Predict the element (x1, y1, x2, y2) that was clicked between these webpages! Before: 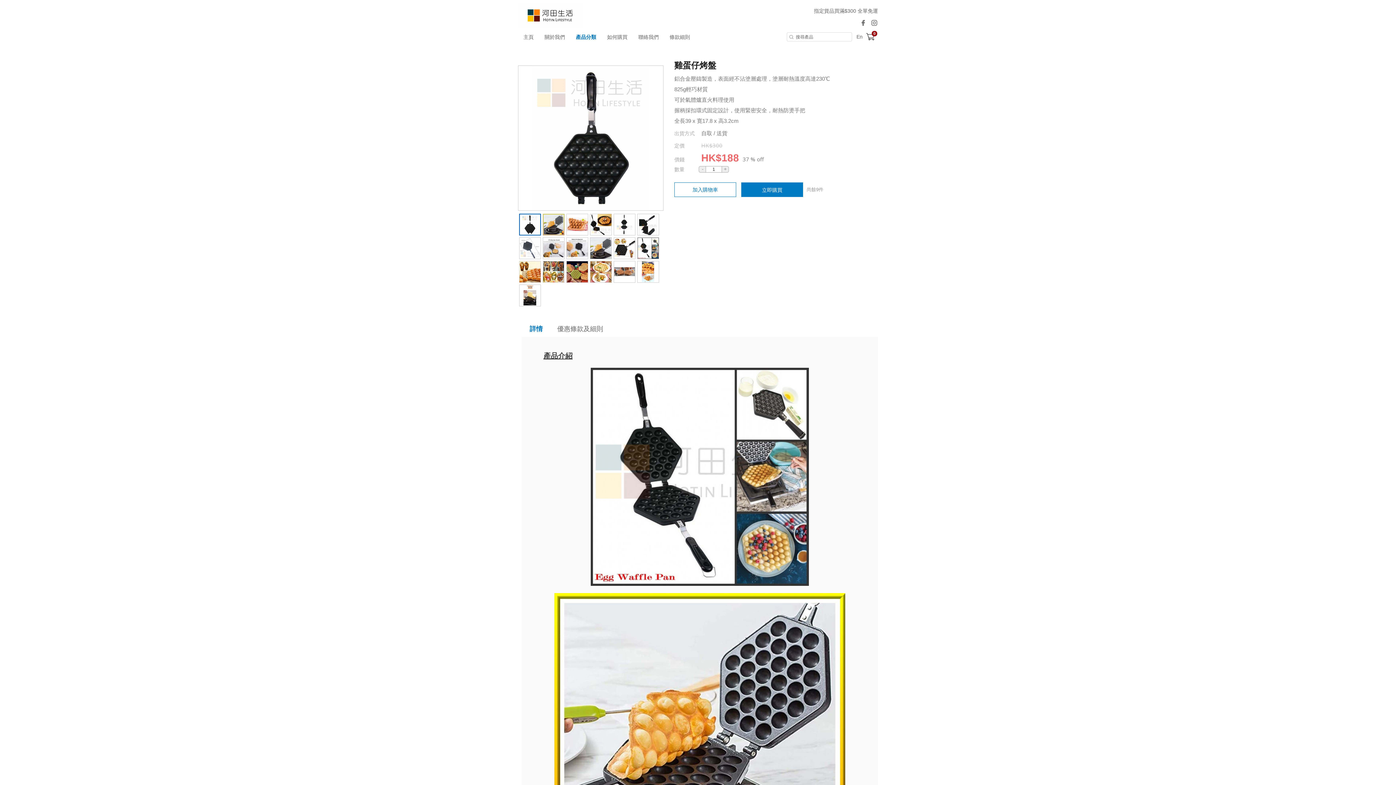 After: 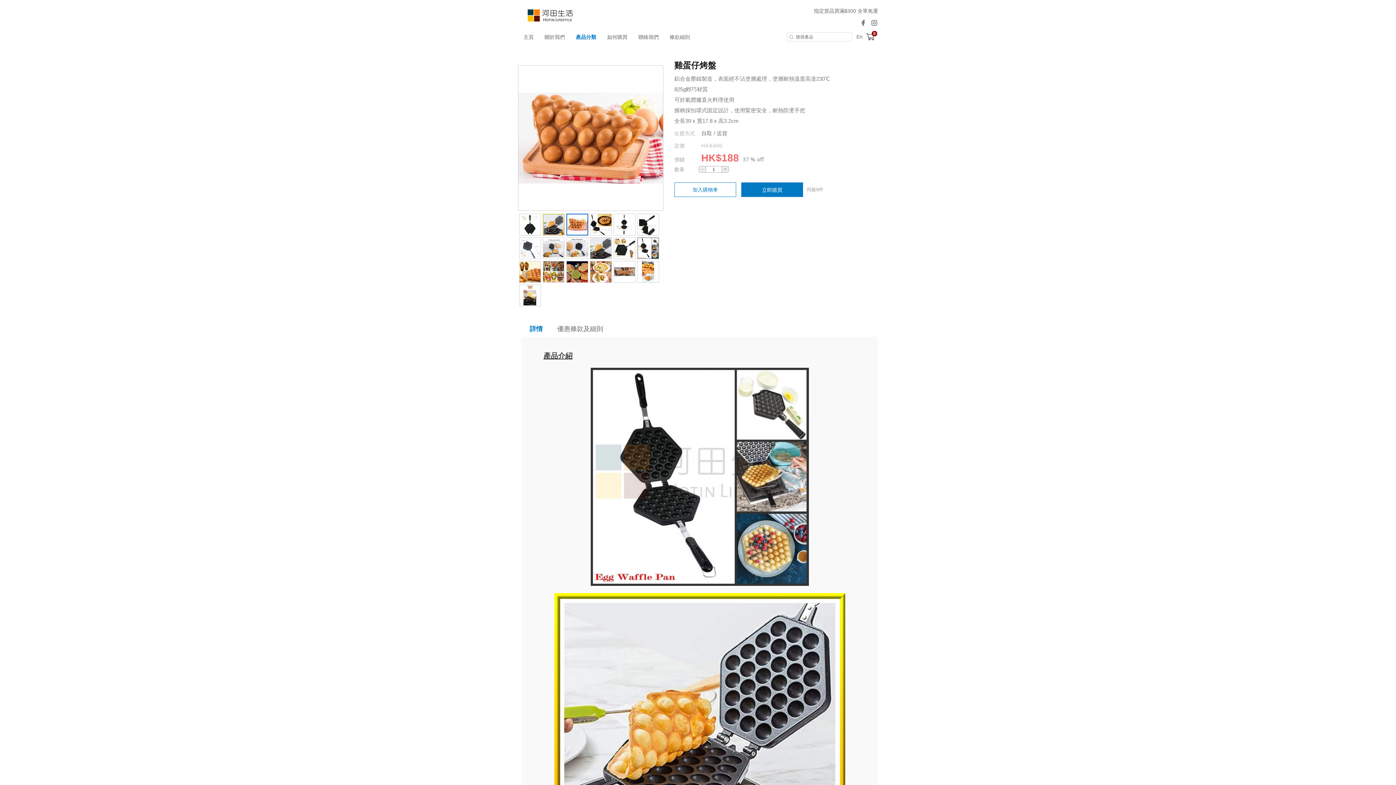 Action: bbox: (566, 213, 588, 235)